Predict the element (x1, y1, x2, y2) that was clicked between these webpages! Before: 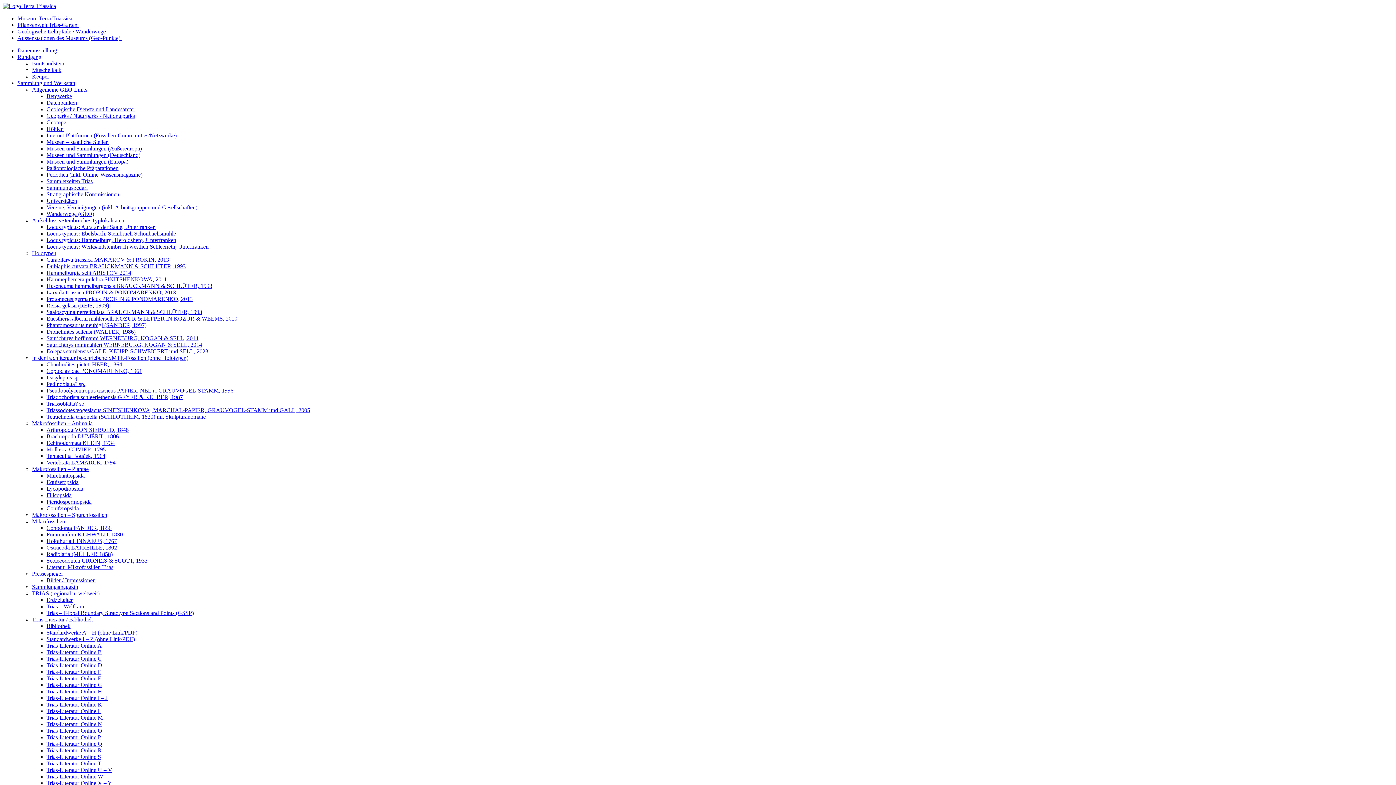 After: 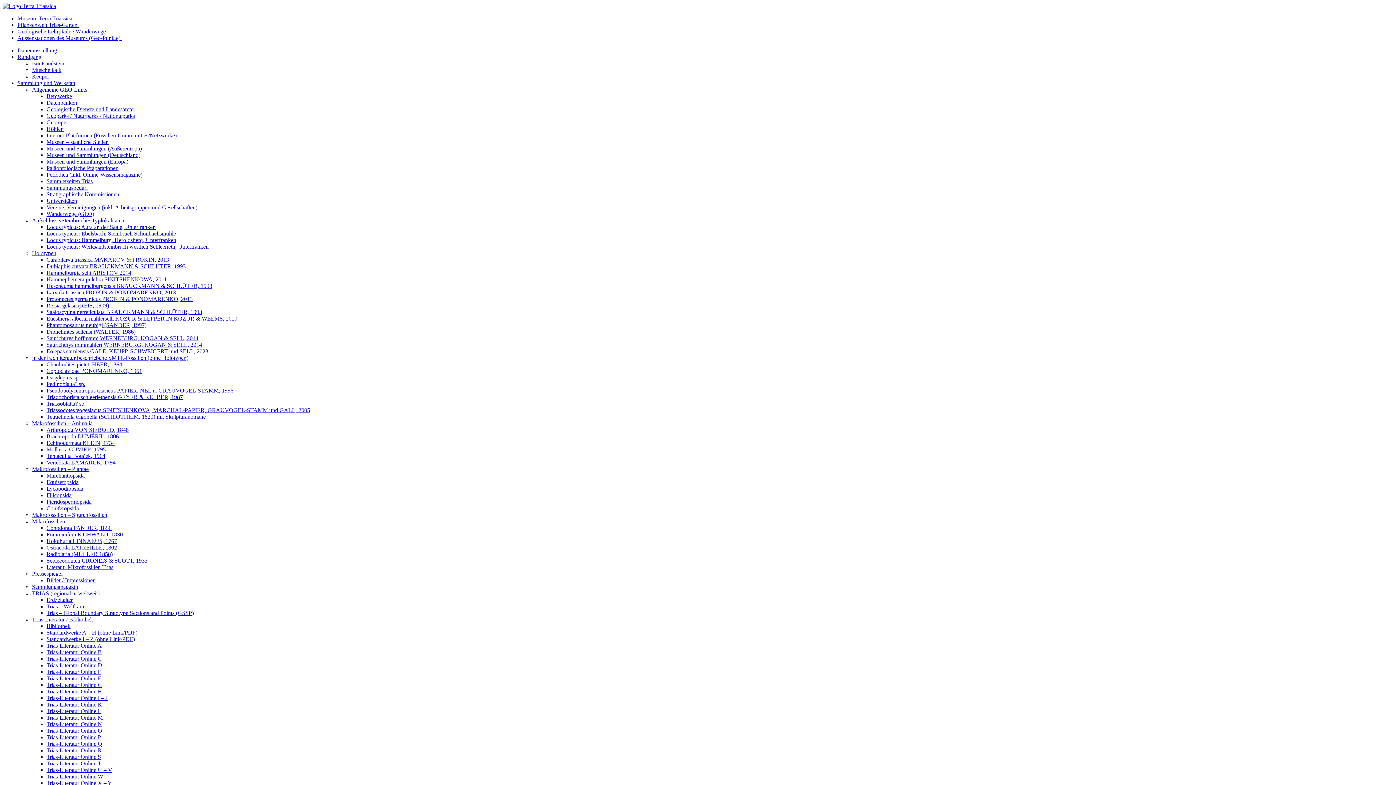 Action: bbox: (46, 721, 102, 727) label: Trias-Literatur Online N